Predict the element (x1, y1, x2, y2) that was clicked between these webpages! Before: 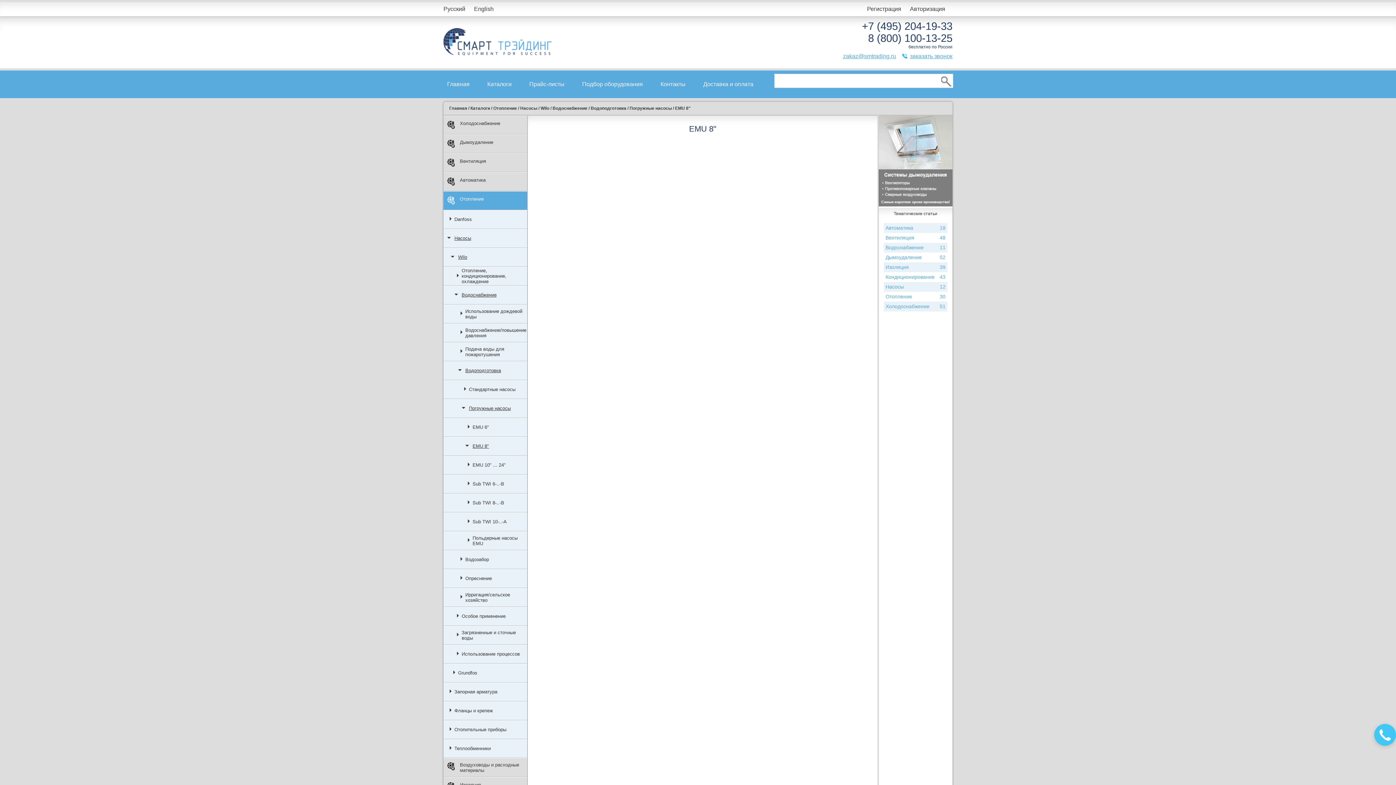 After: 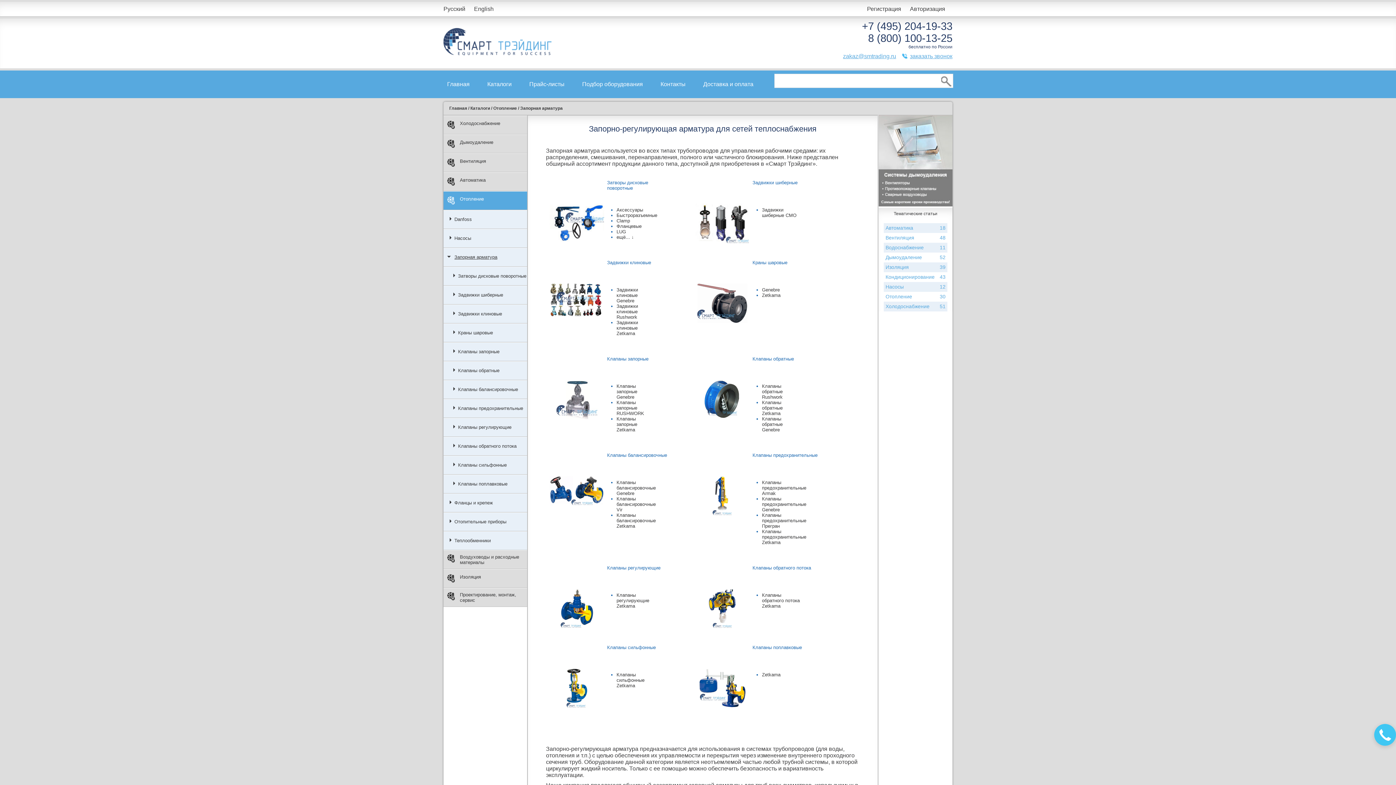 Action: label: Запорная арматура bbox: (443, 682, 527, 701)